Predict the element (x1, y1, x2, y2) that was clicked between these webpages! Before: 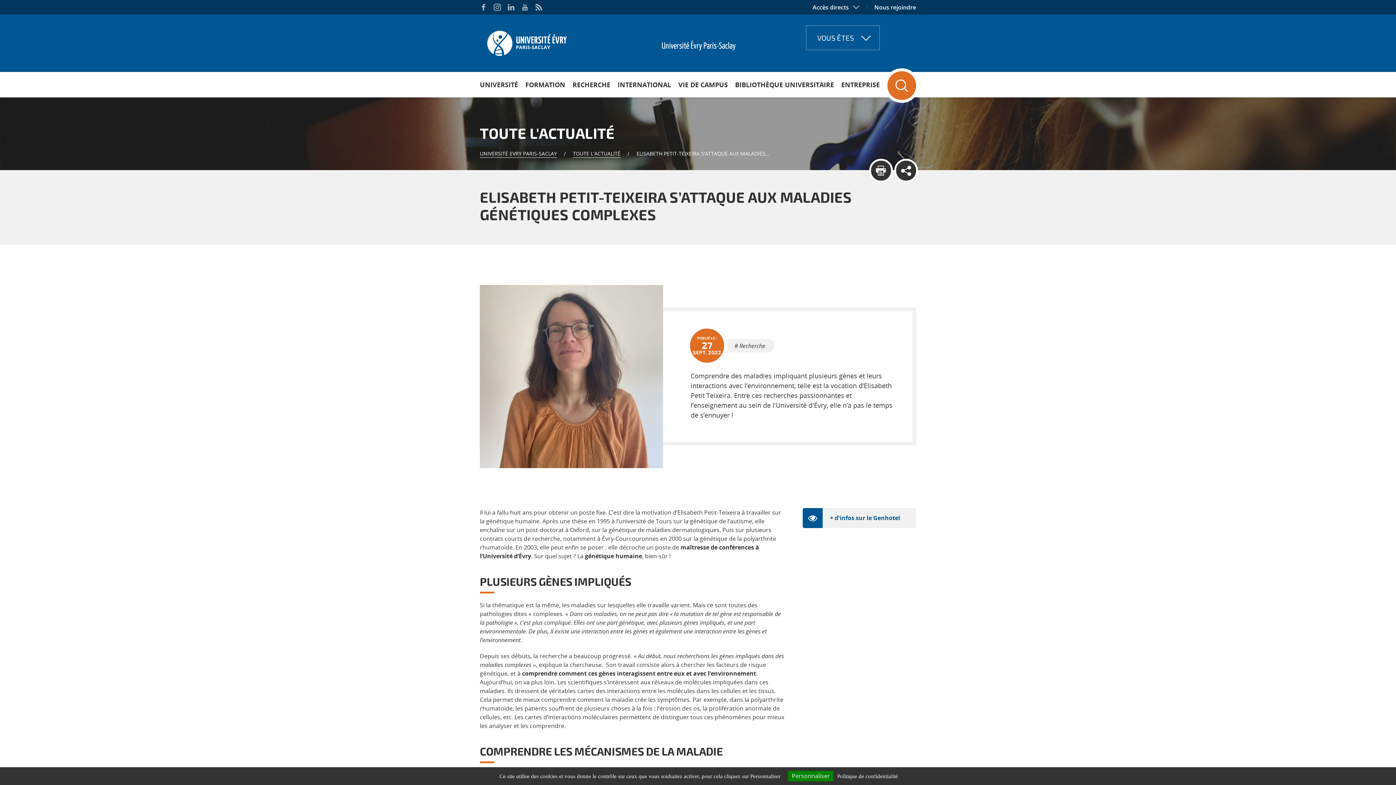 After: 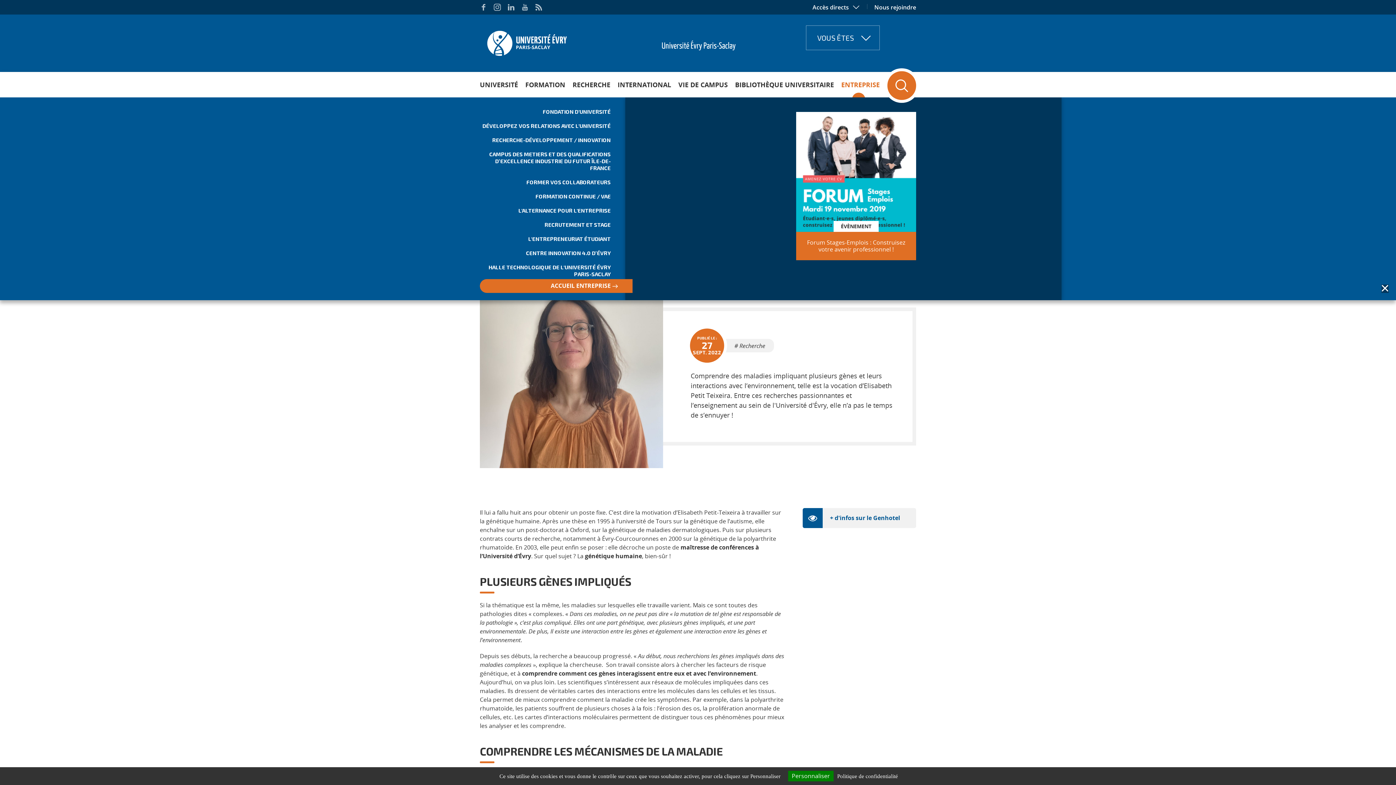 Action: label: ENTREPRISE bbox: (837, 72, 880, 97)